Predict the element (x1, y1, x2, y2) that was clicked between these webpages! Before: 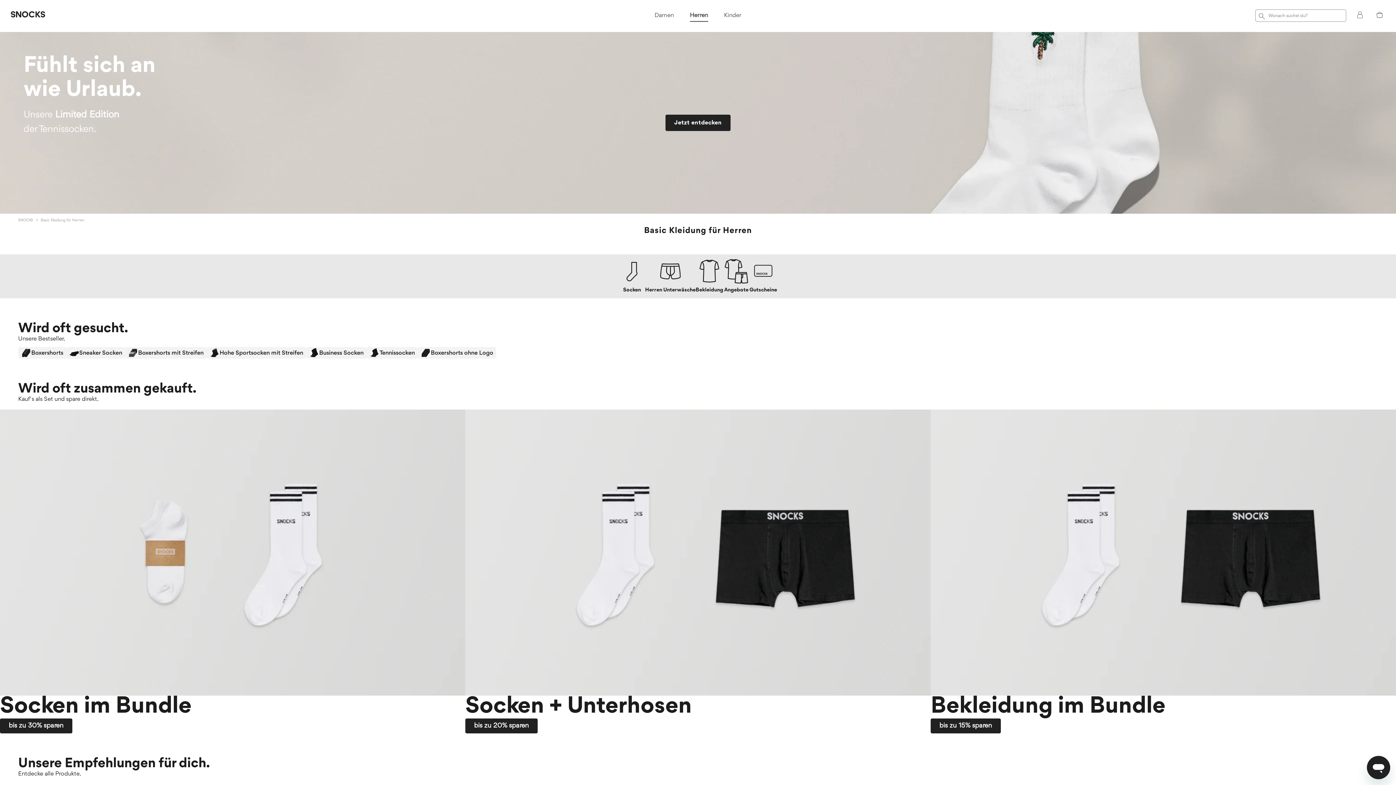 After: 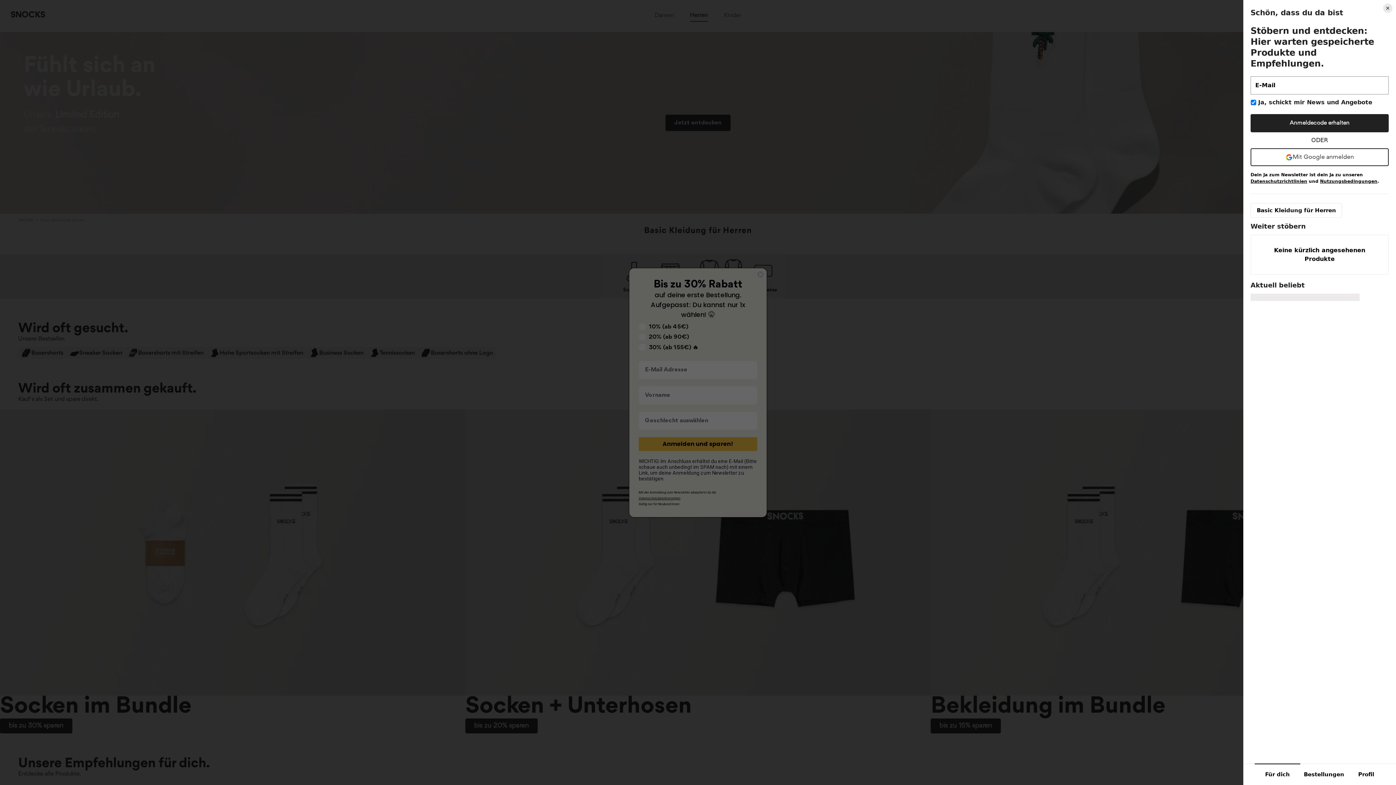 Action: label: Account bbox: (1355, 8, 1365, 19)